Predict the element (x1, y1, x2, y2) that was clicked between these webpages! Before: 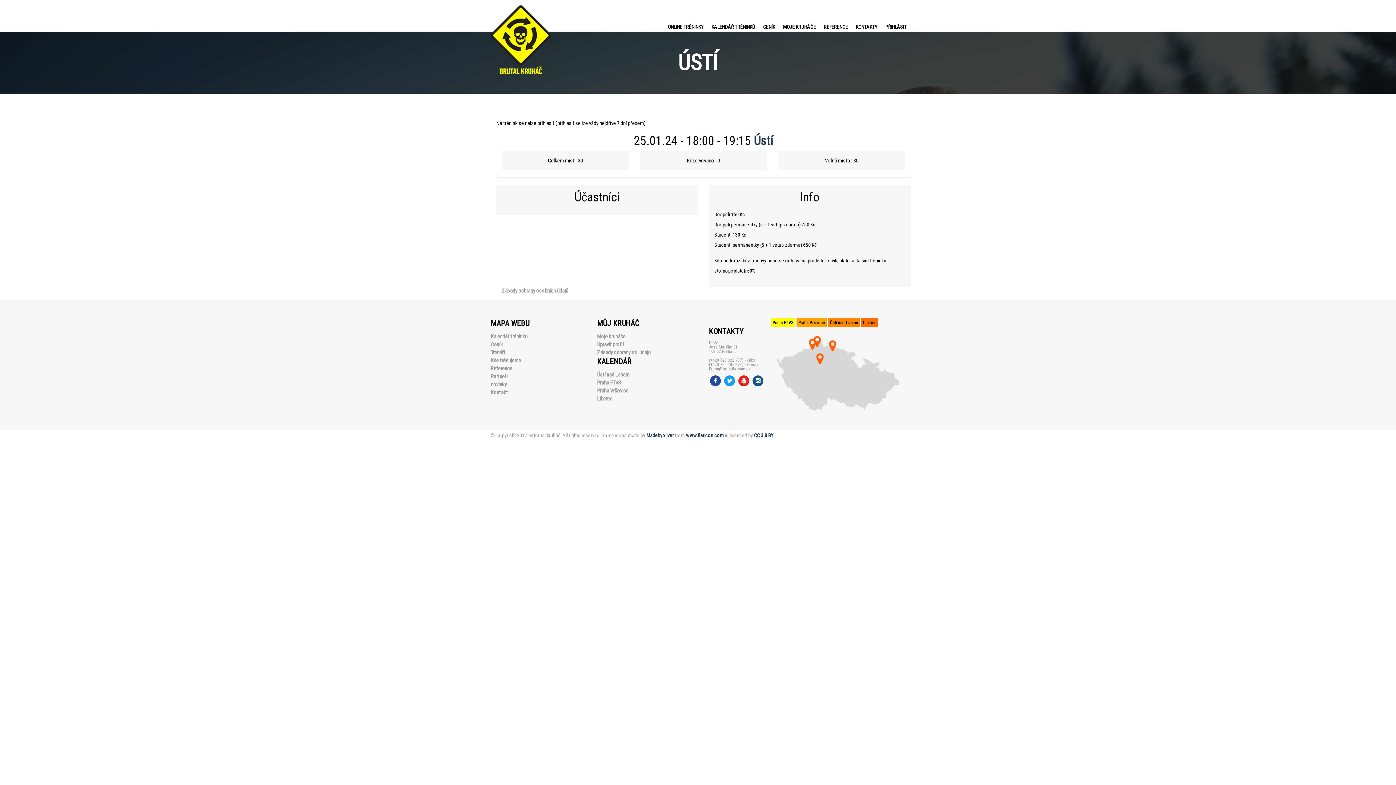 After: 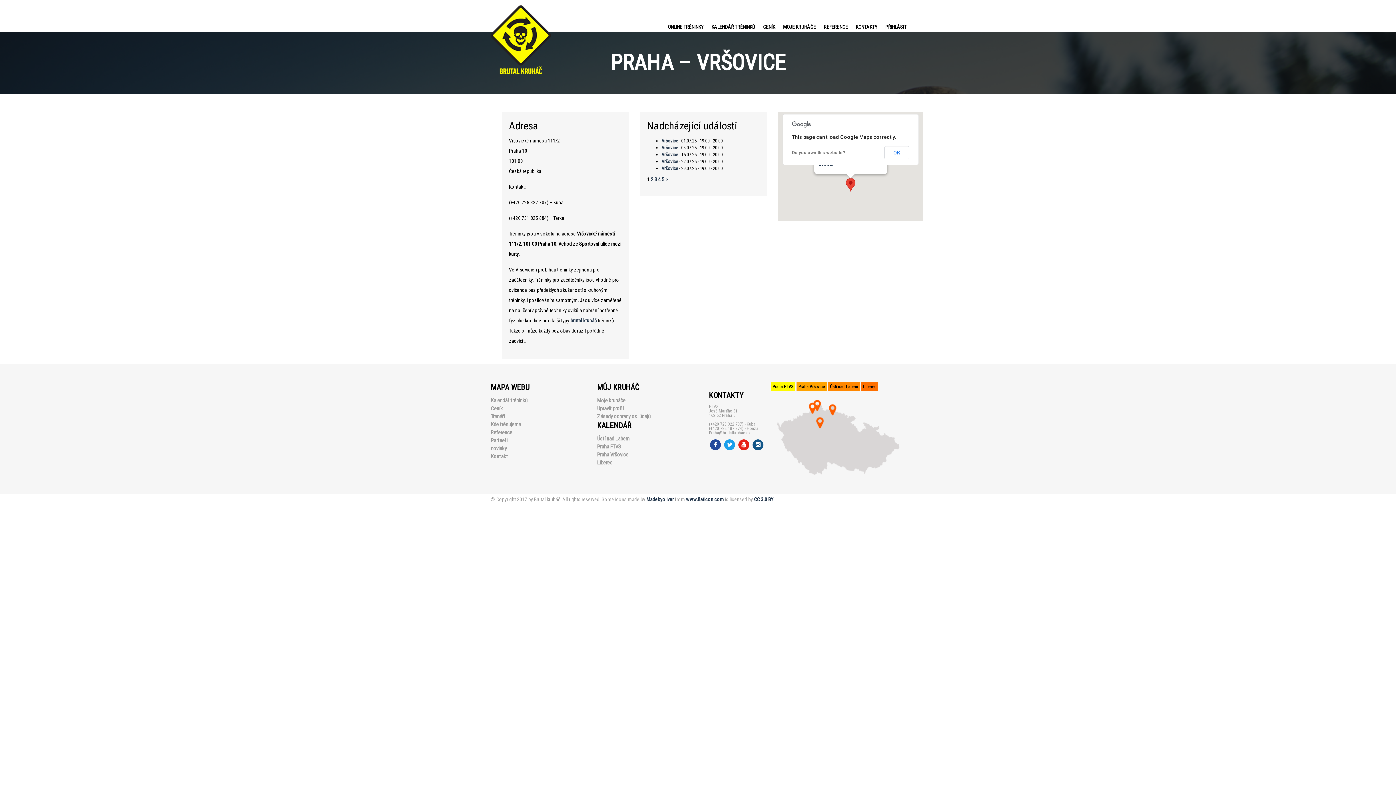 Action: label: Praha Vršovice bbox: (597, 386, 692, 394)